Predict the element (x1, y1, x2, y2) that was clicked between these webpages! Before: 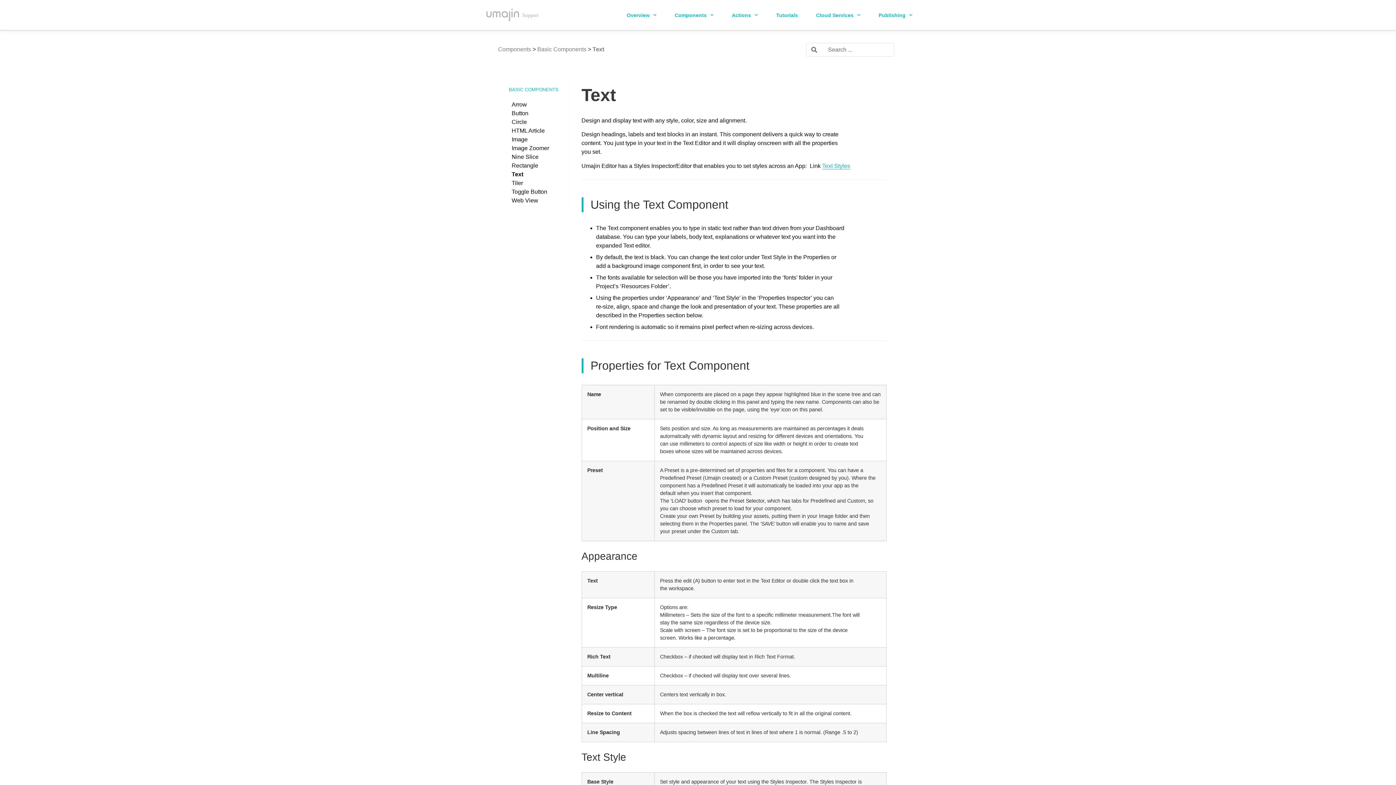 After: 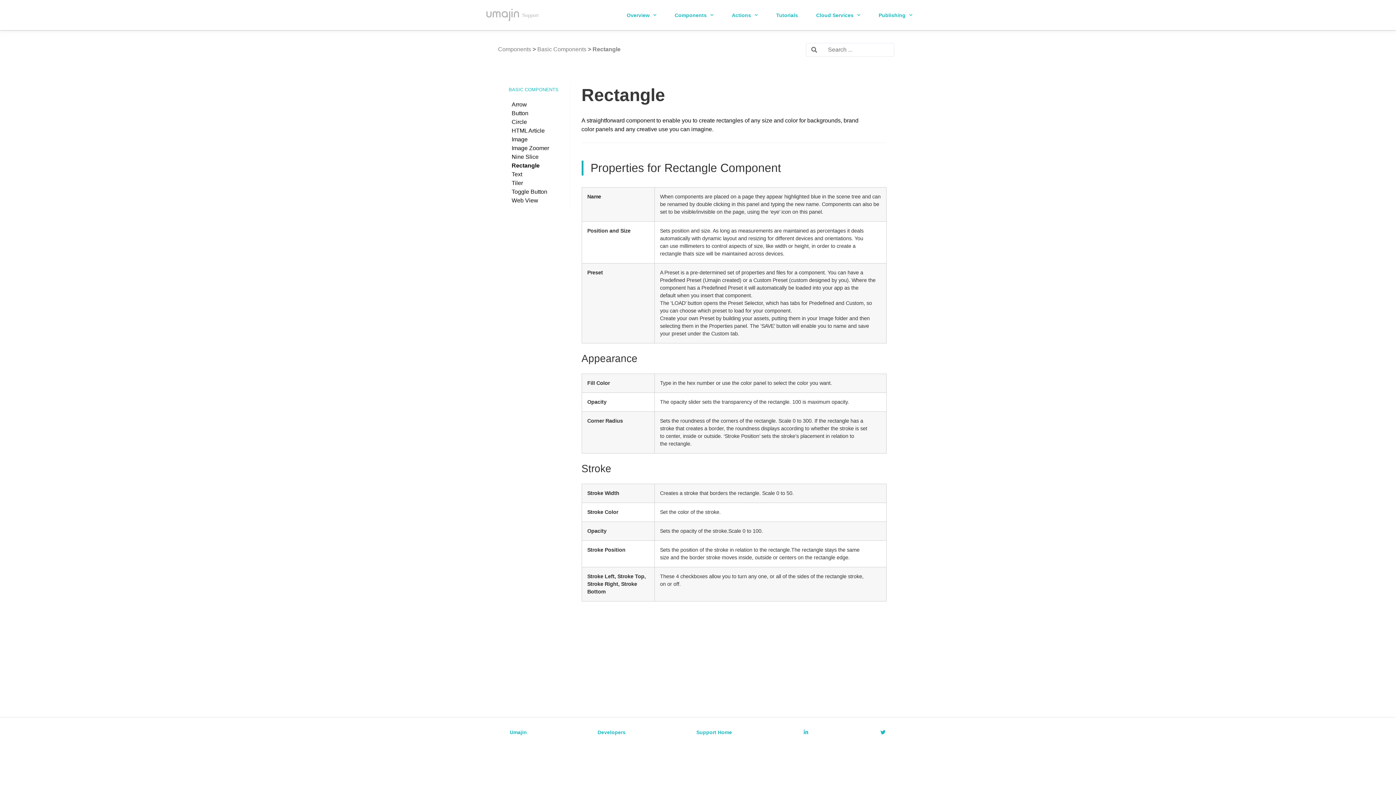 Action: bbox: (511, 162, 538, 168) label: Rectangle